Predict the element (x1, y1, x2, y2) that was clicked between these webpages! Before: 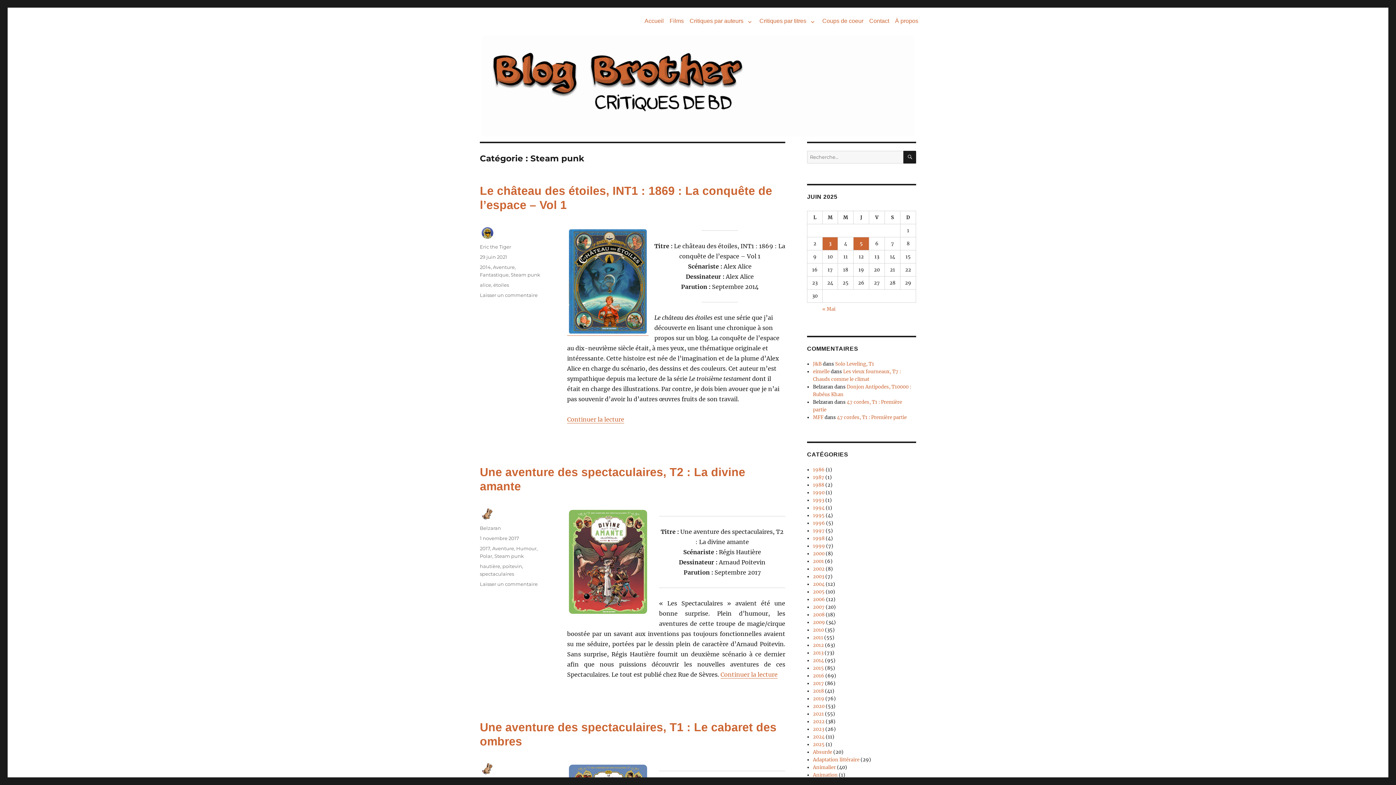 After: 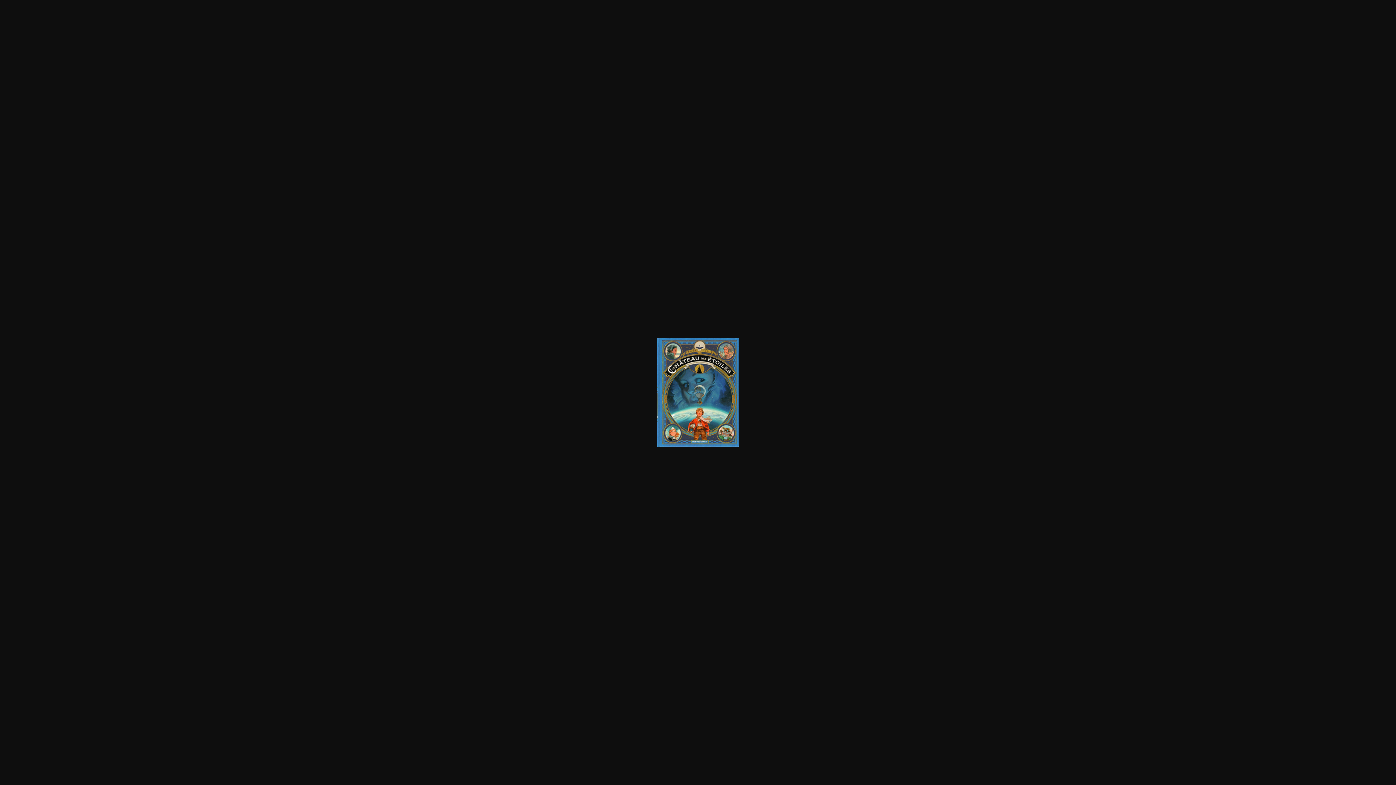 Action: bbox: (567, 227, 648, 335)